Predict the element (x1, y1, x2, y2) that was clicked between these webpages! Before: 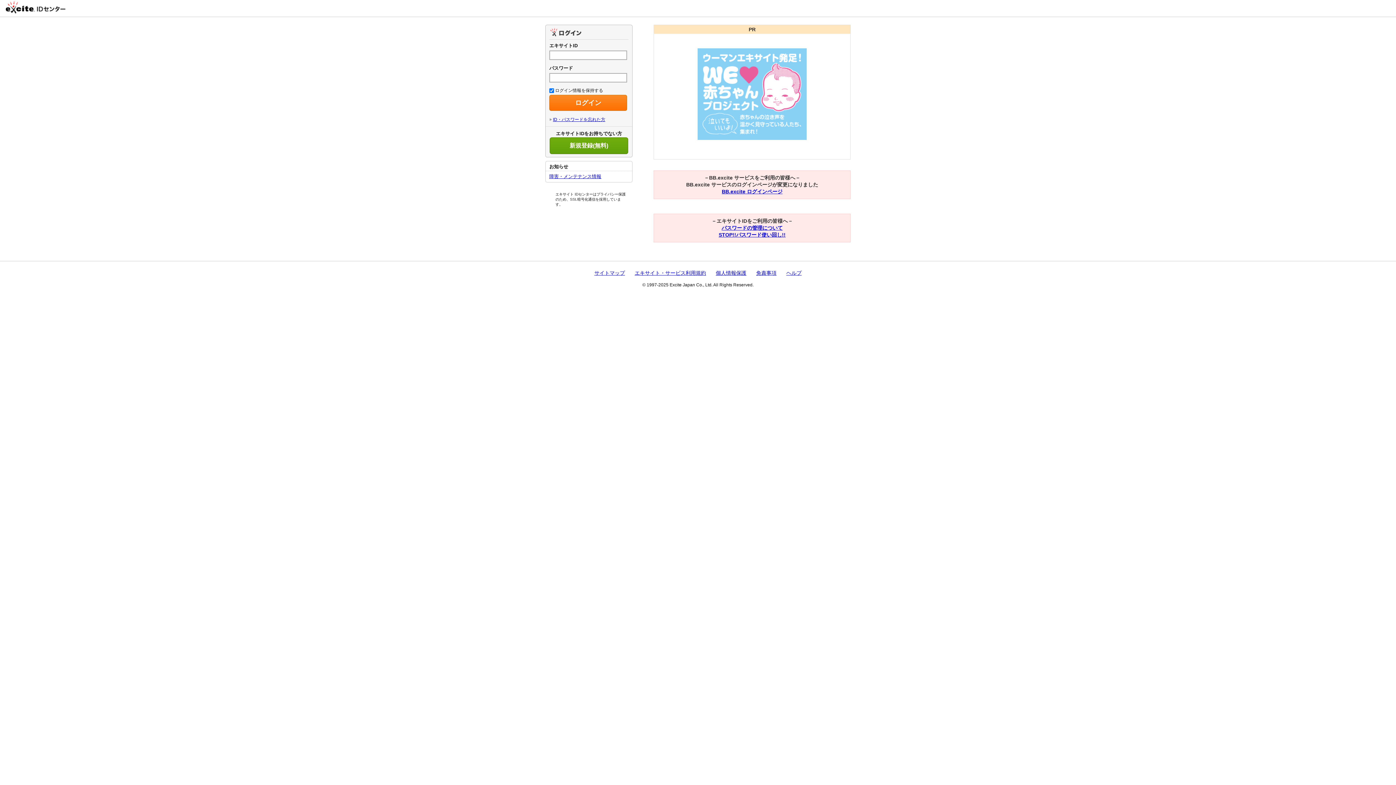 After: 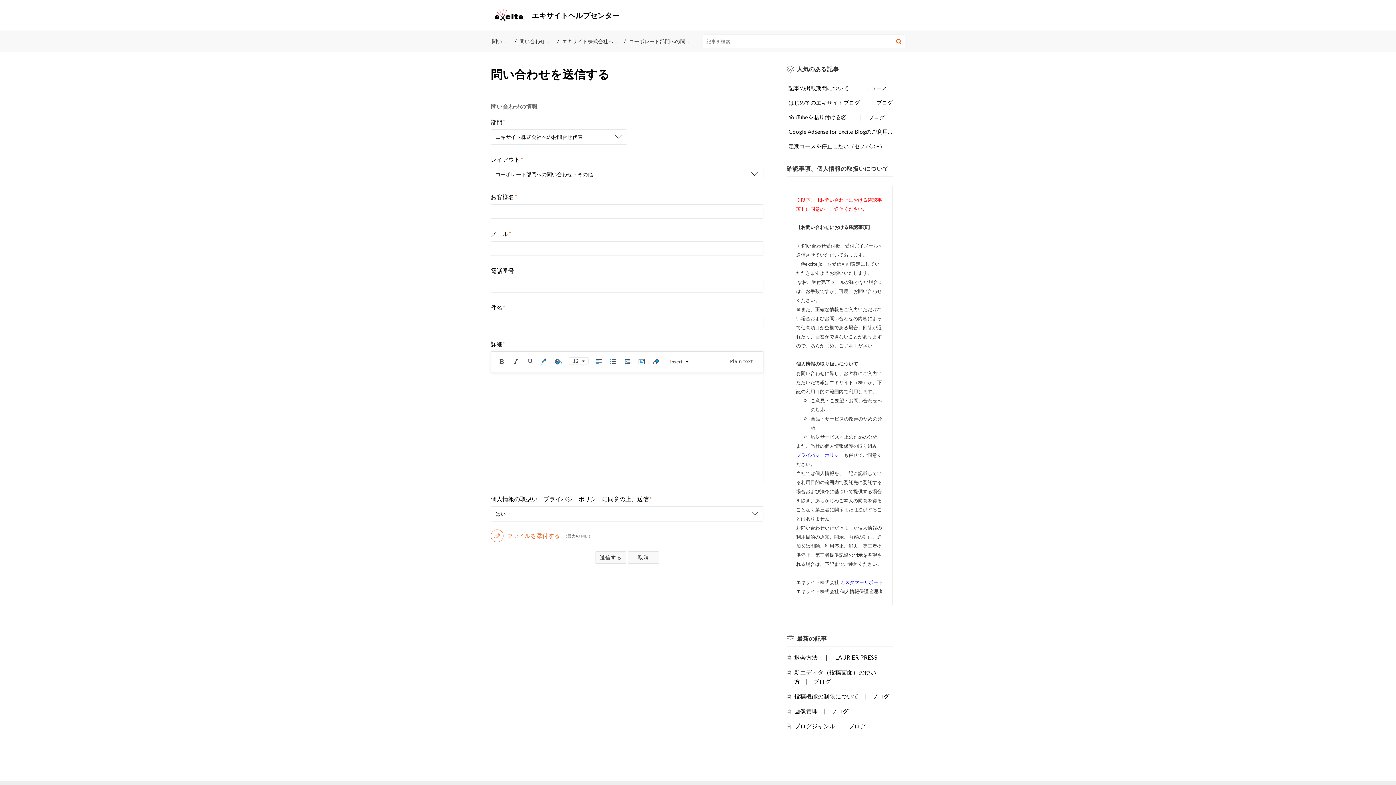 Action: bbox: (786, 270, 801, 276) label: ヘルプ